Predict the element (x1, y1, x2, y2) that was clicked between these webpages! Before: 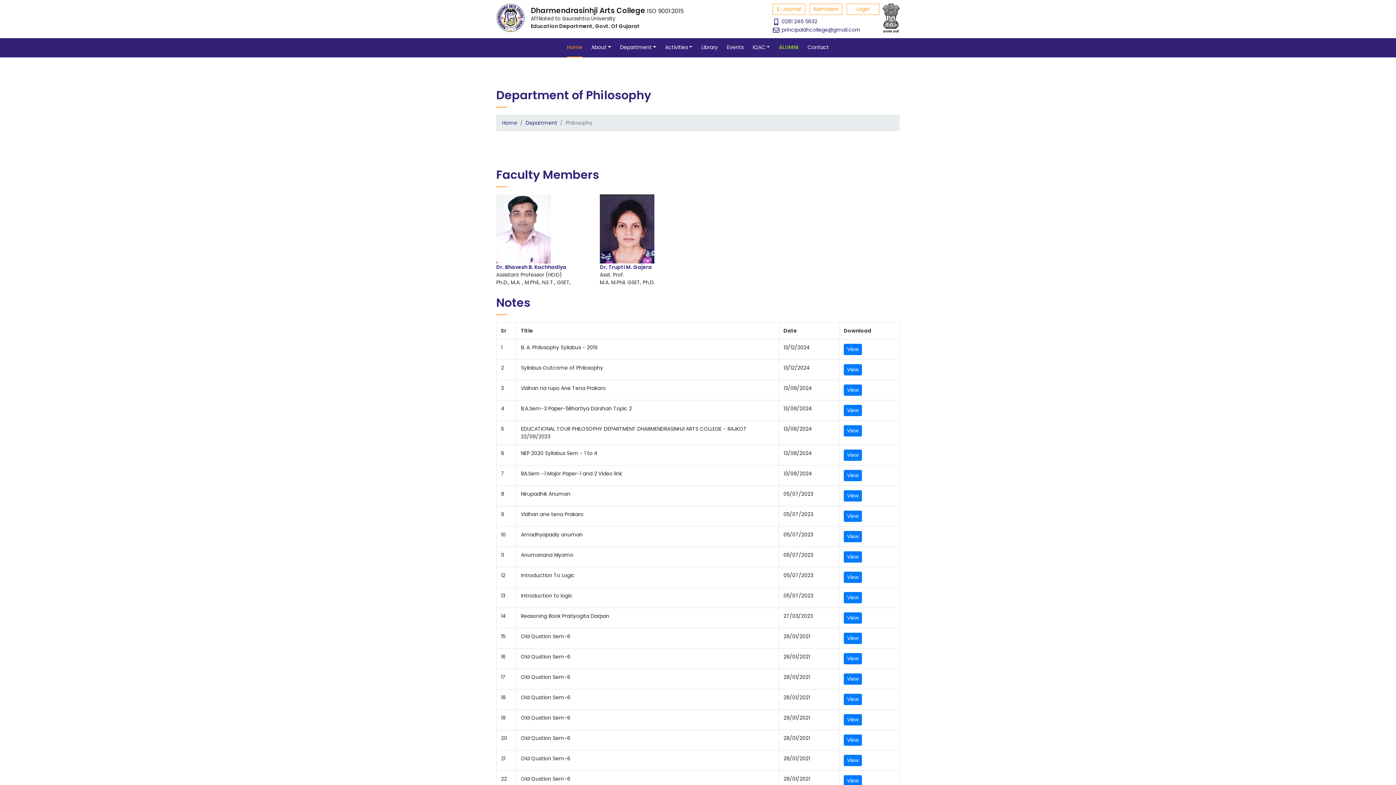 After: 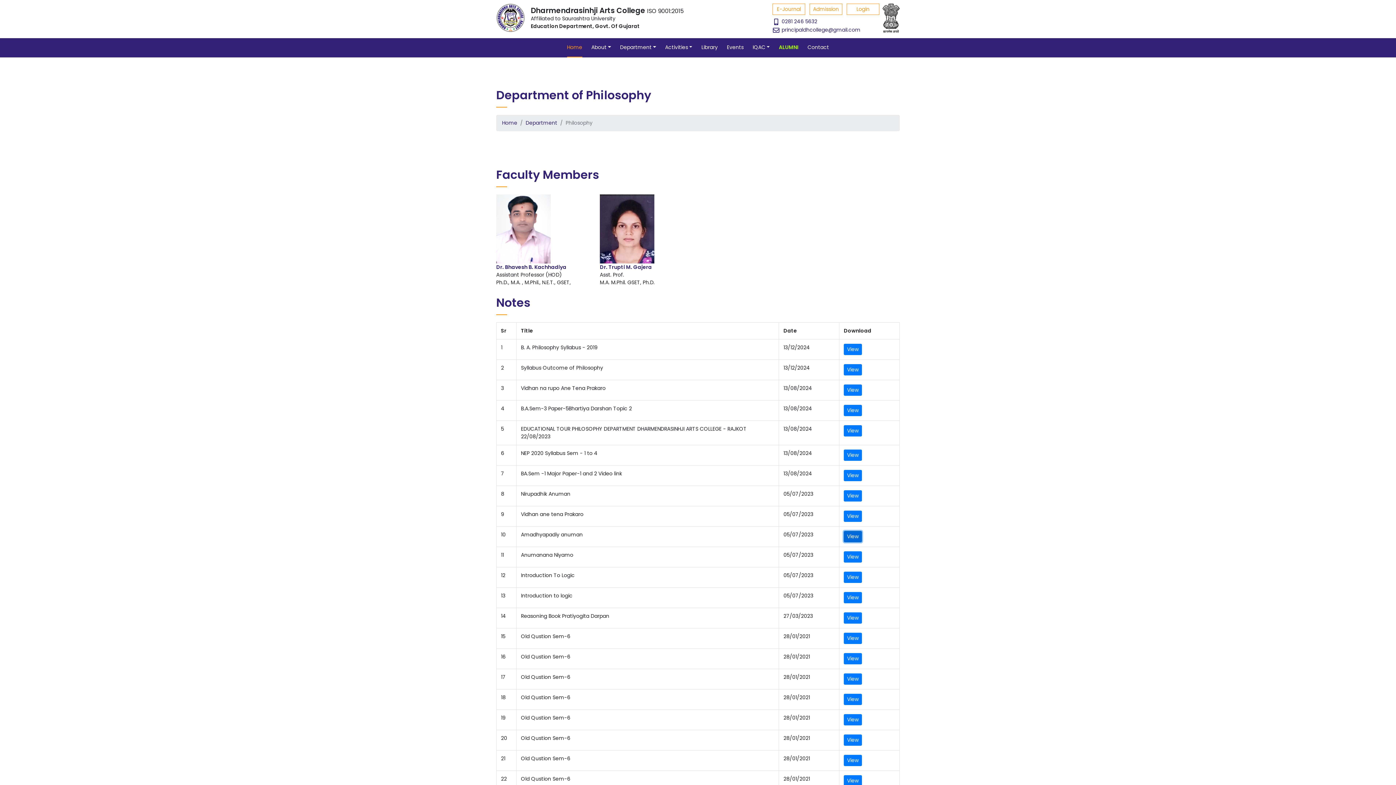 Action: bbox: (844, 531, 862, 542) label: View